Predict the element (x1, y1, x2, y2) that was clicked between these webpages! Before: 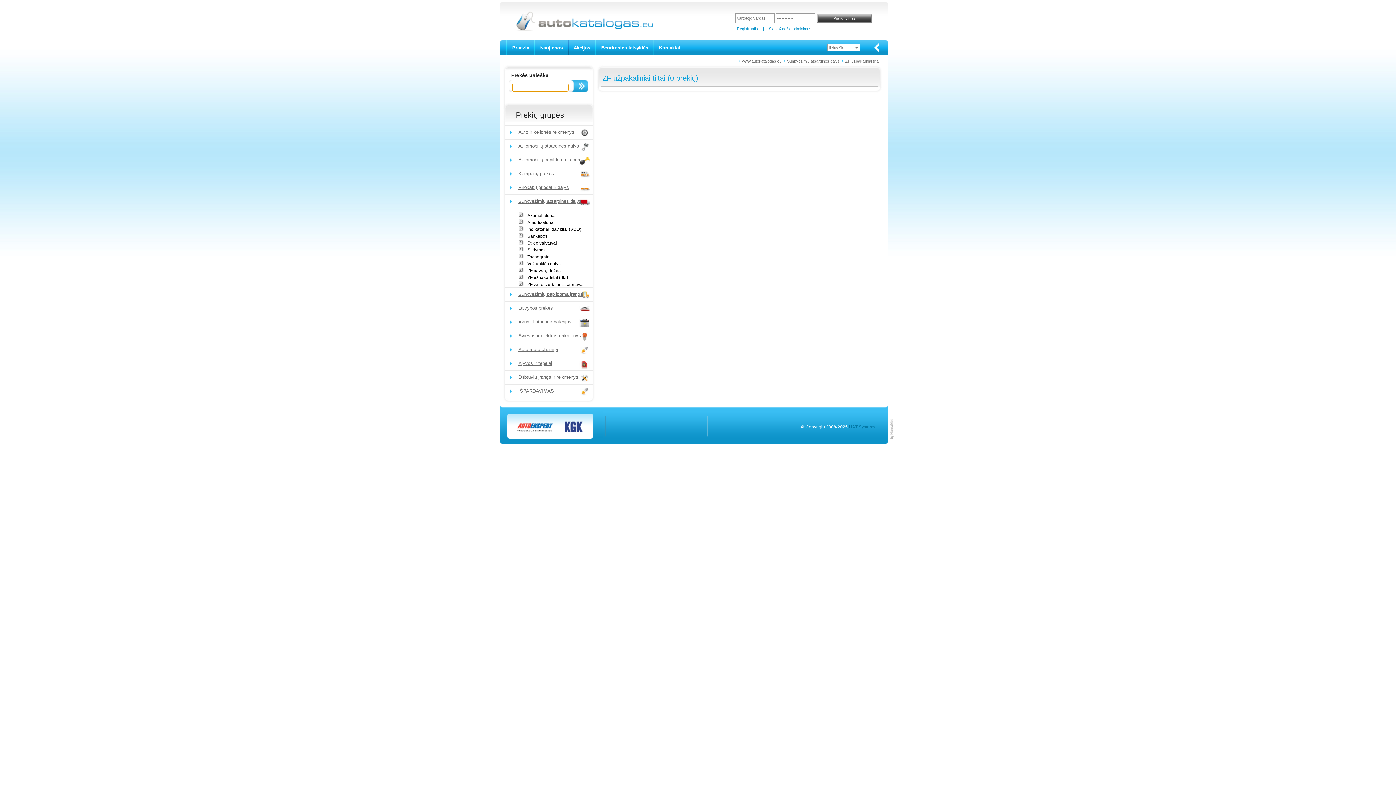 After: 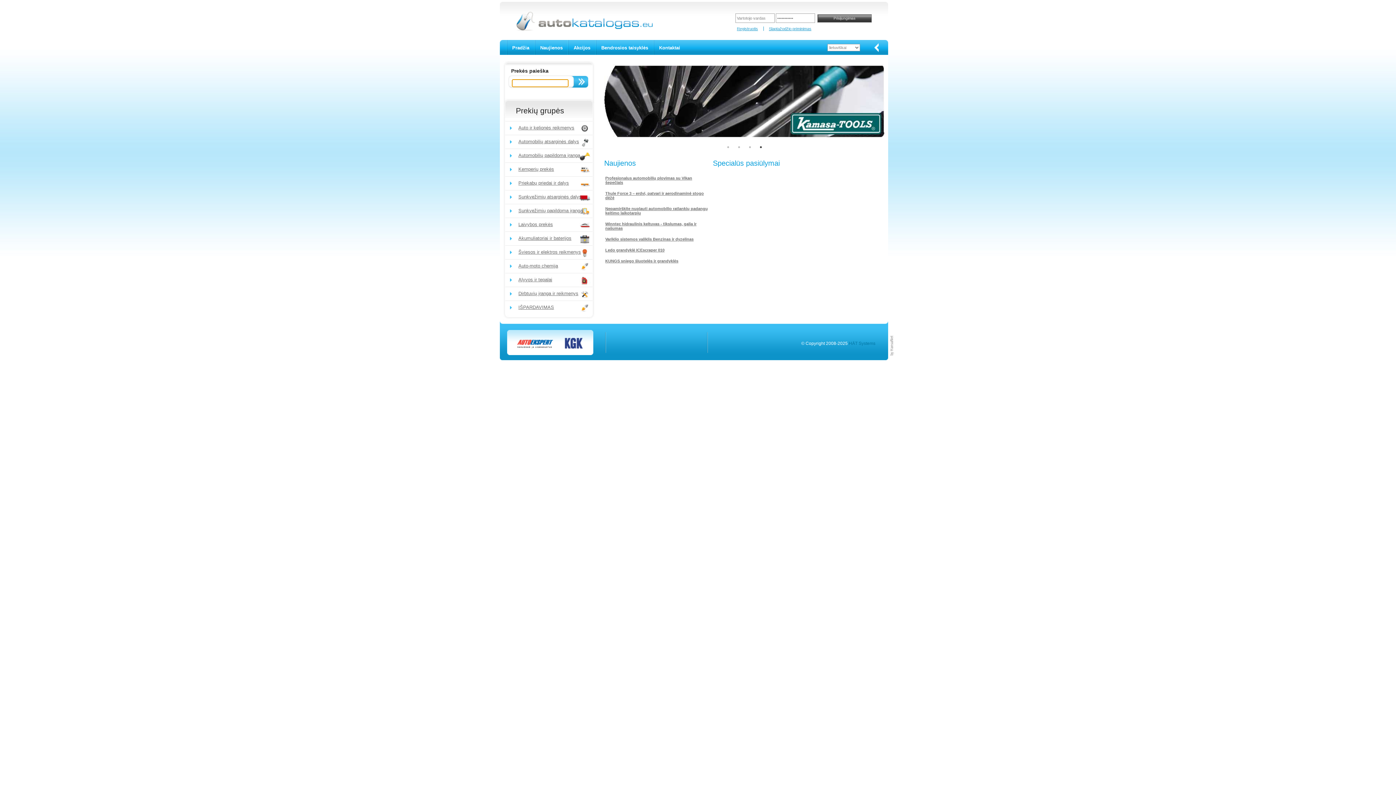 Action: bbox: (742, 58, 781, 63) label: www.autokatalogas.eu